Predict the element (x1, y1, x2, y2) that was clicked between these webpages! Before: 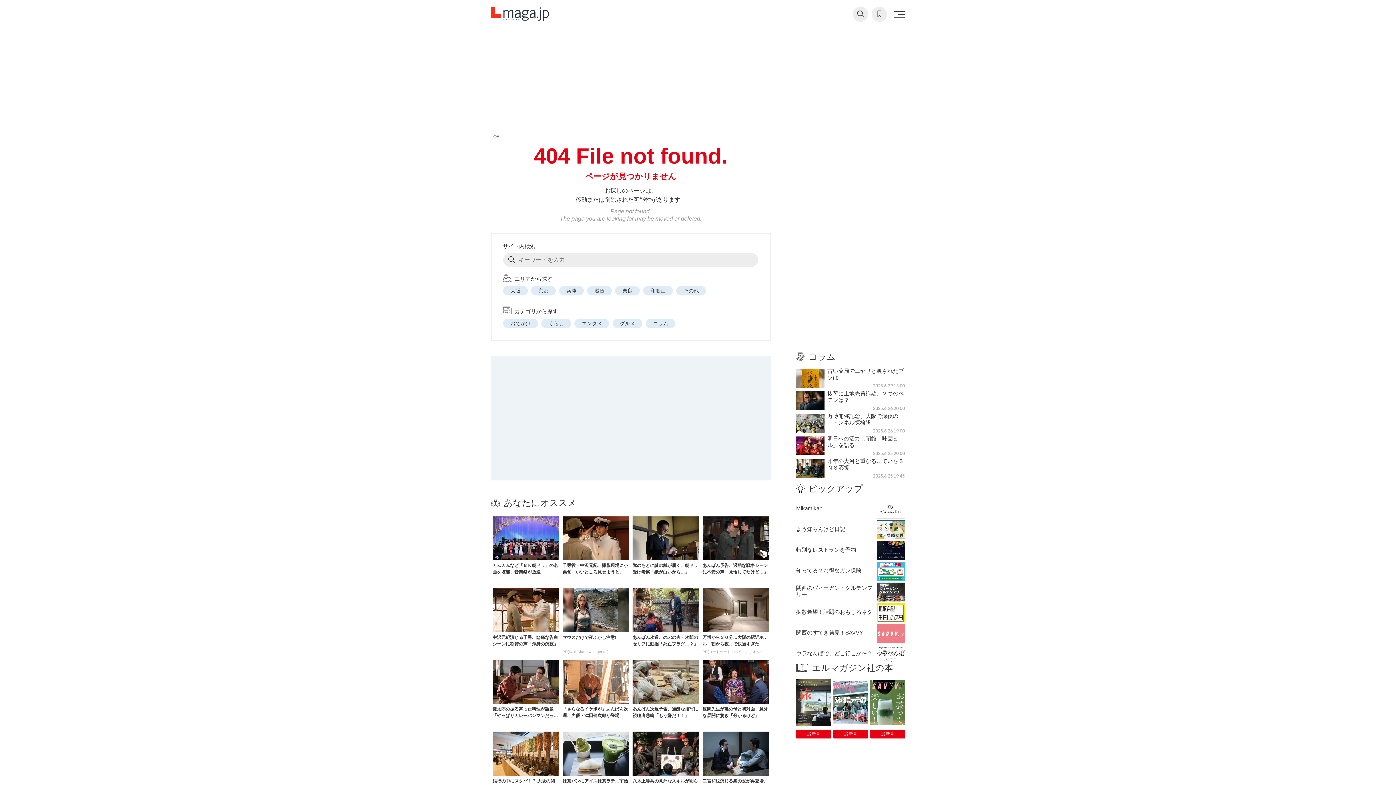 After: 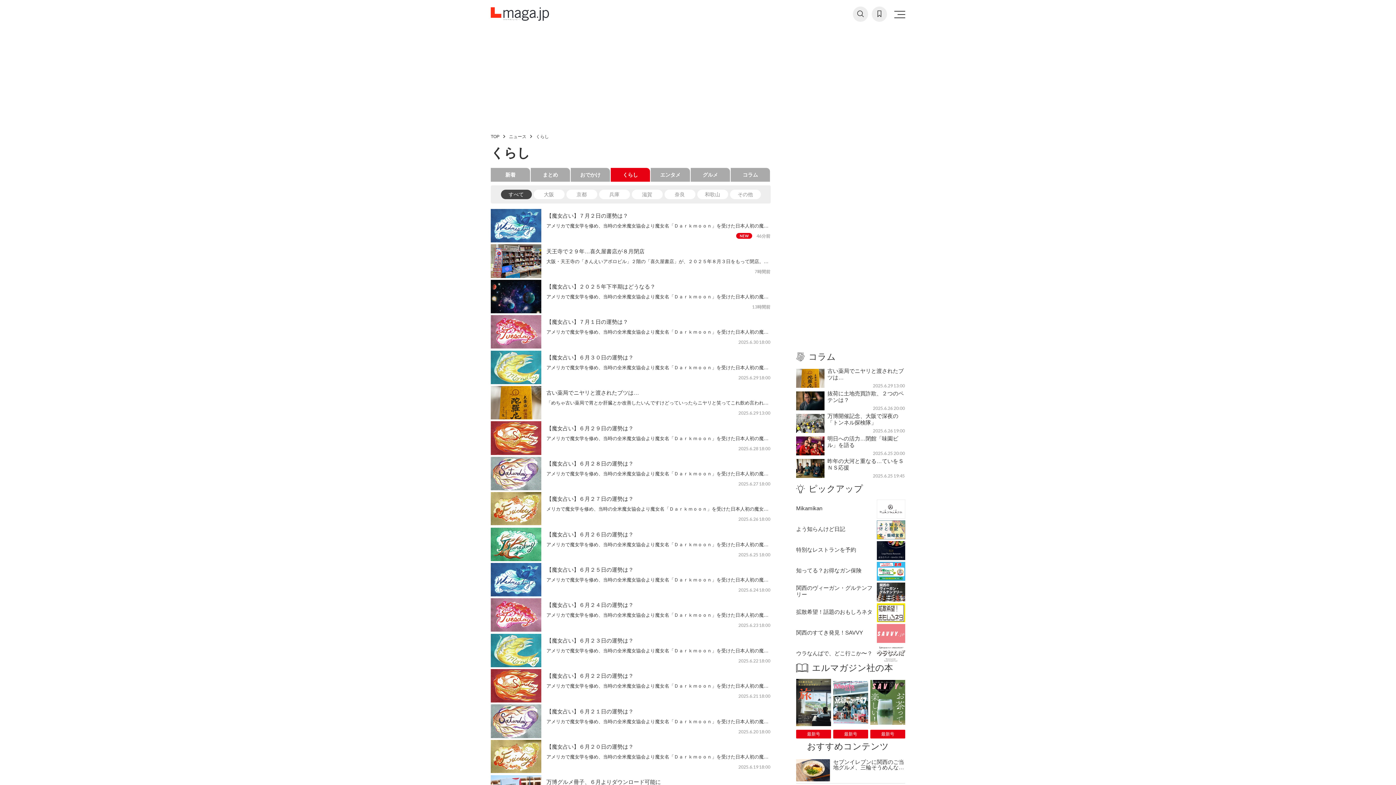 Action: bbox: (541, 318, 571, 328) label: くらし